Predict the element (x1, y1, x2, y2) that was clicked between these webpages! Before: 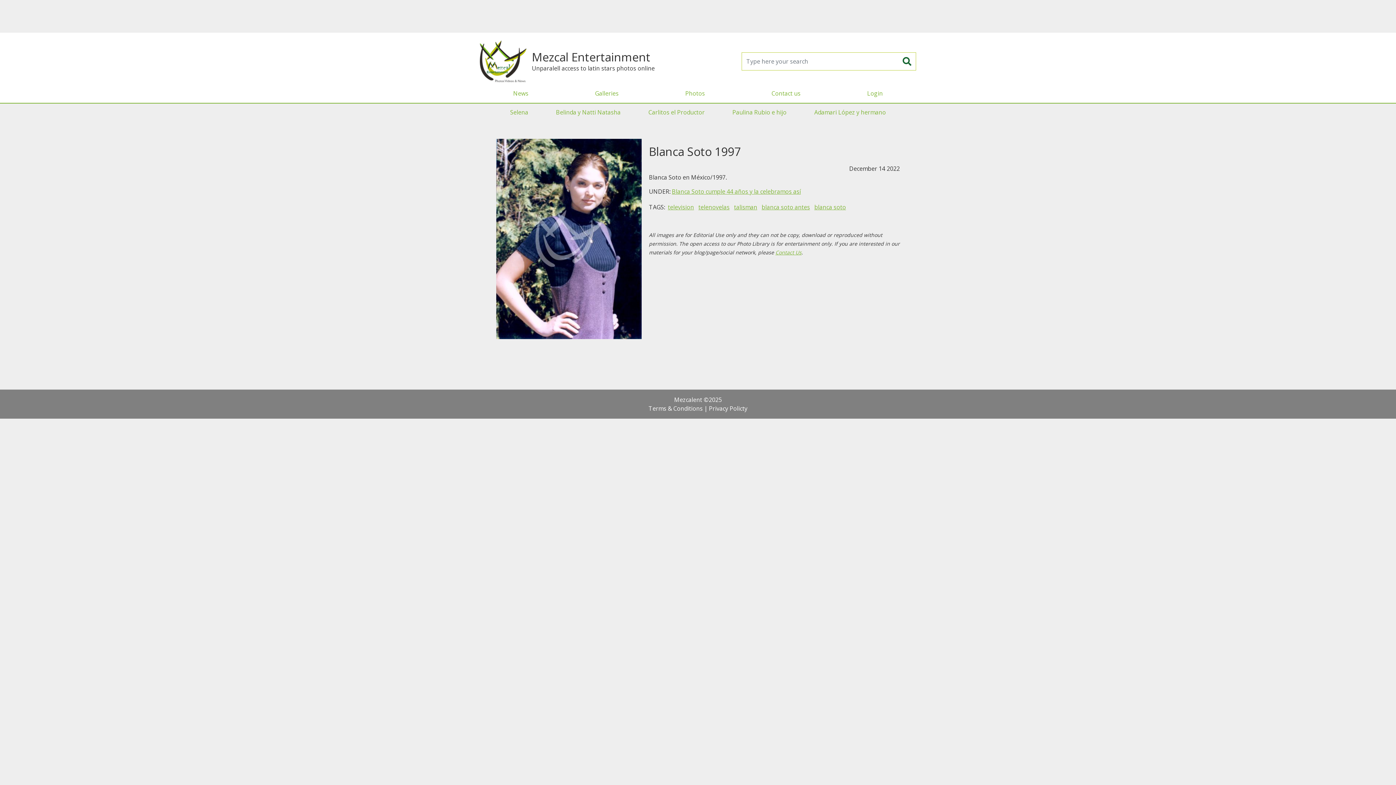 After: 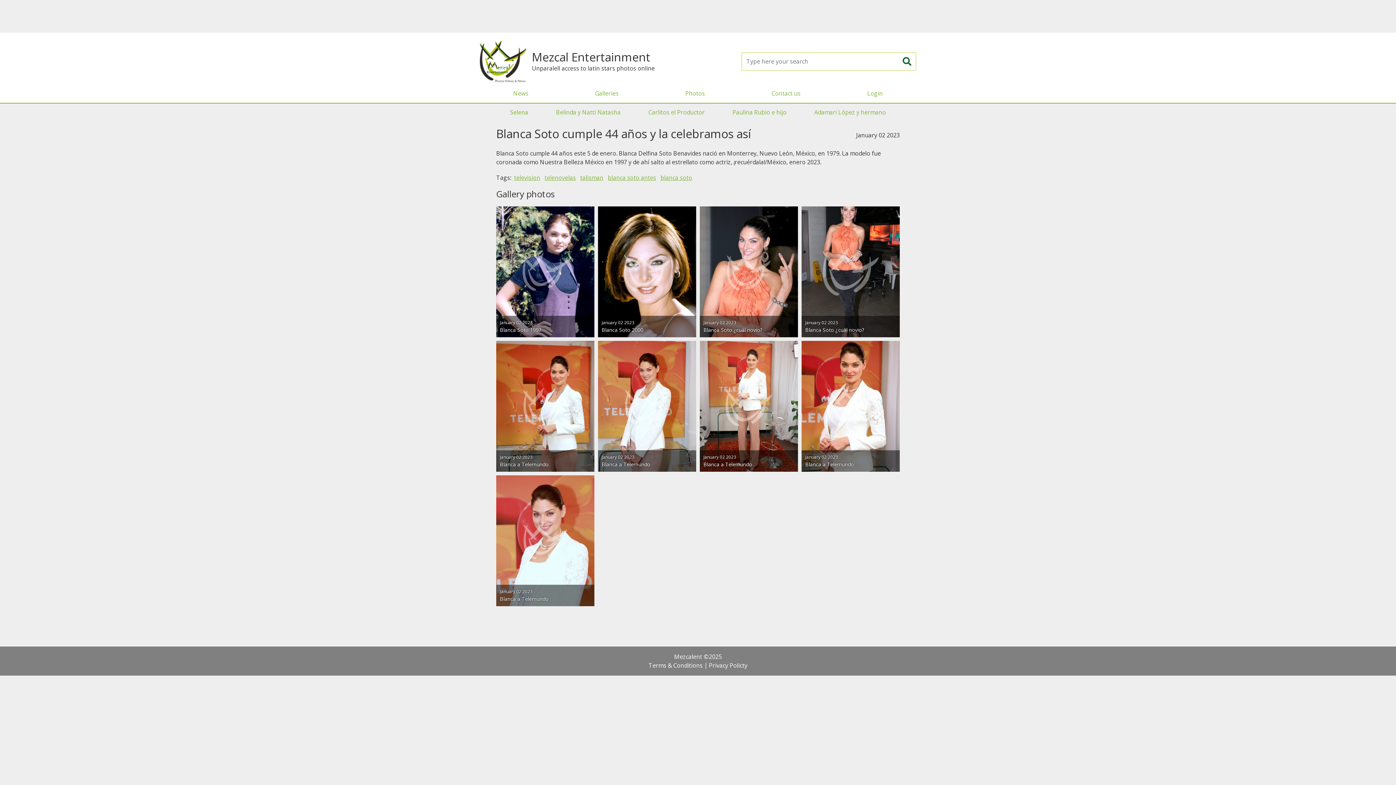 Action: label: Blanca Soto cumple 44 años y la celebramos así bbox: (672, 187, 801, 195)